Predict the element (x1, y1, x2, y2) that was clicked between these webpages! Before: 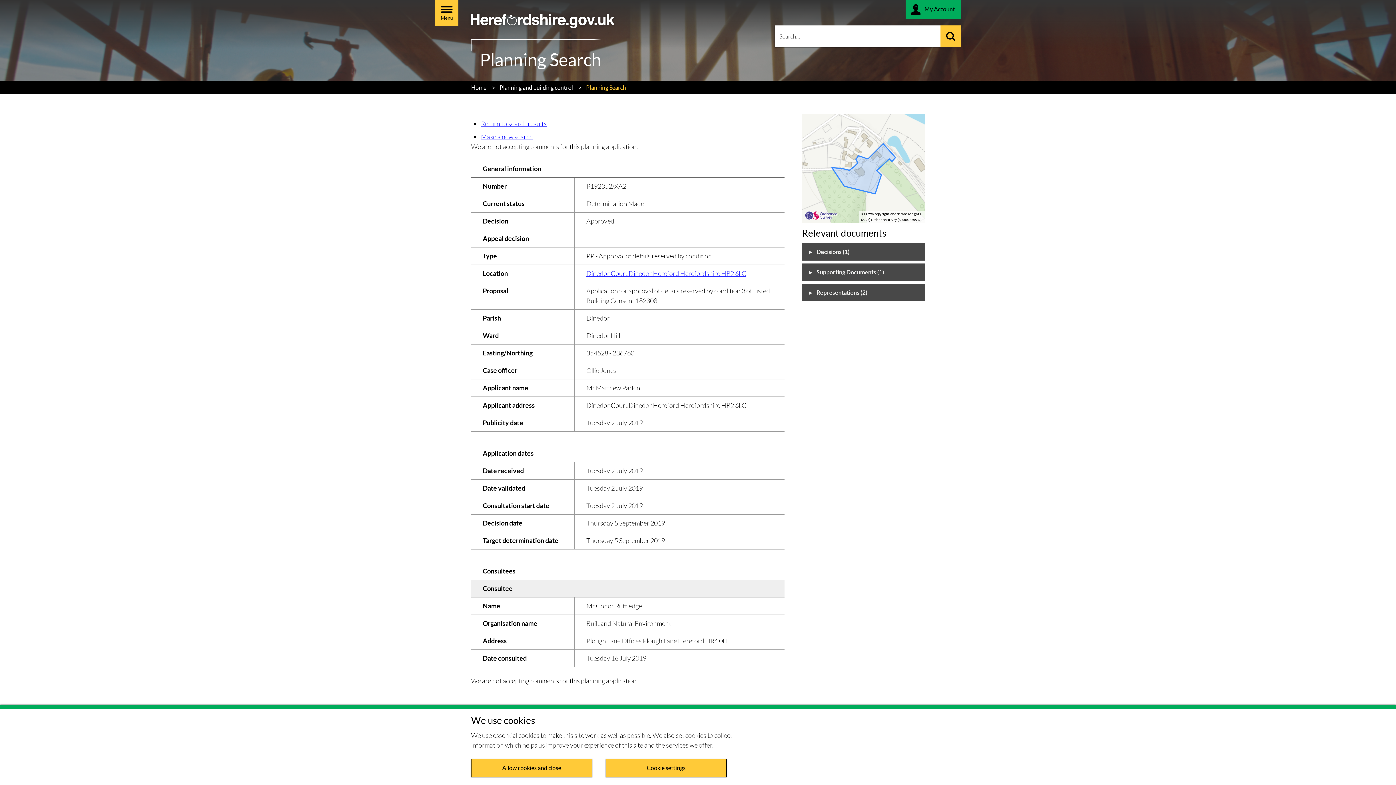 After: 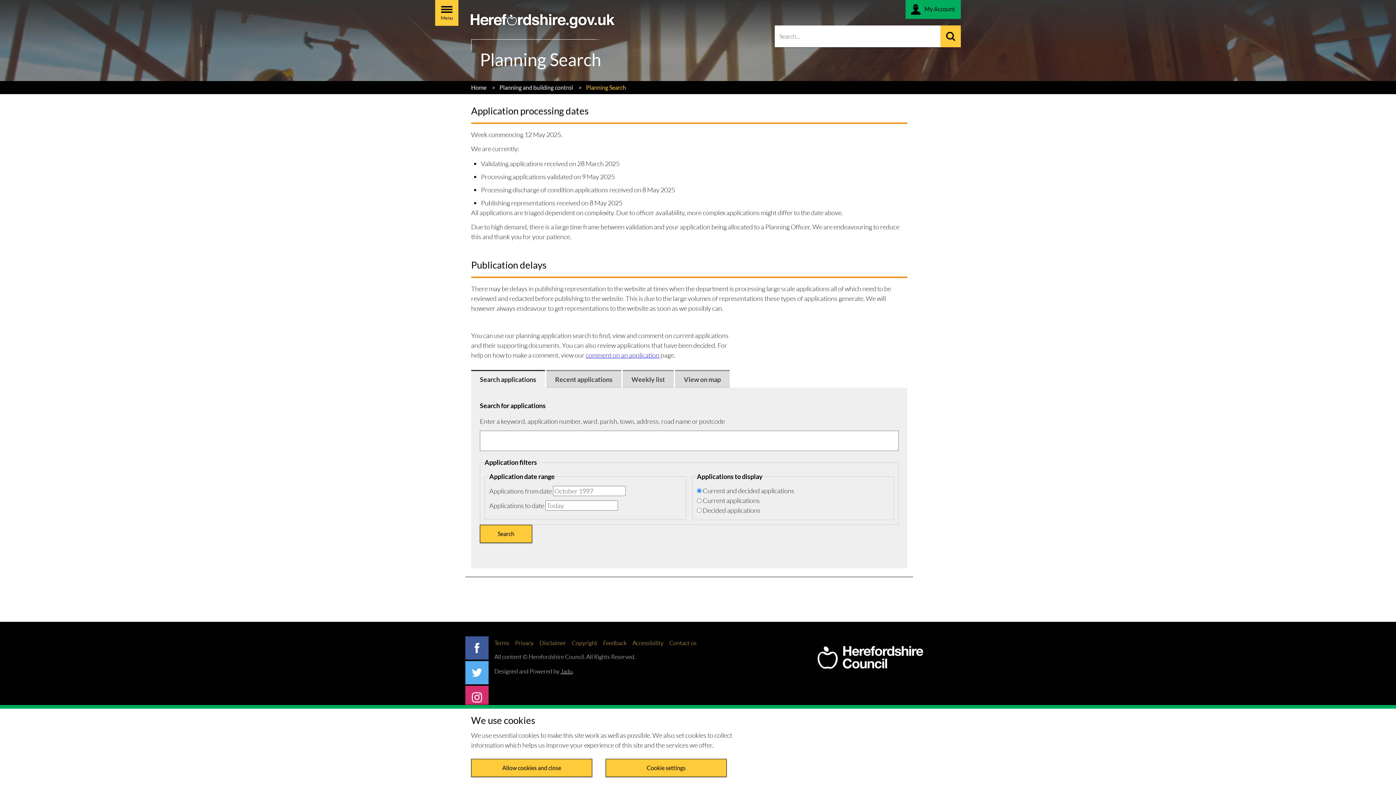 Action: label: Make a new search bbox: (481, 132, 533, 140)